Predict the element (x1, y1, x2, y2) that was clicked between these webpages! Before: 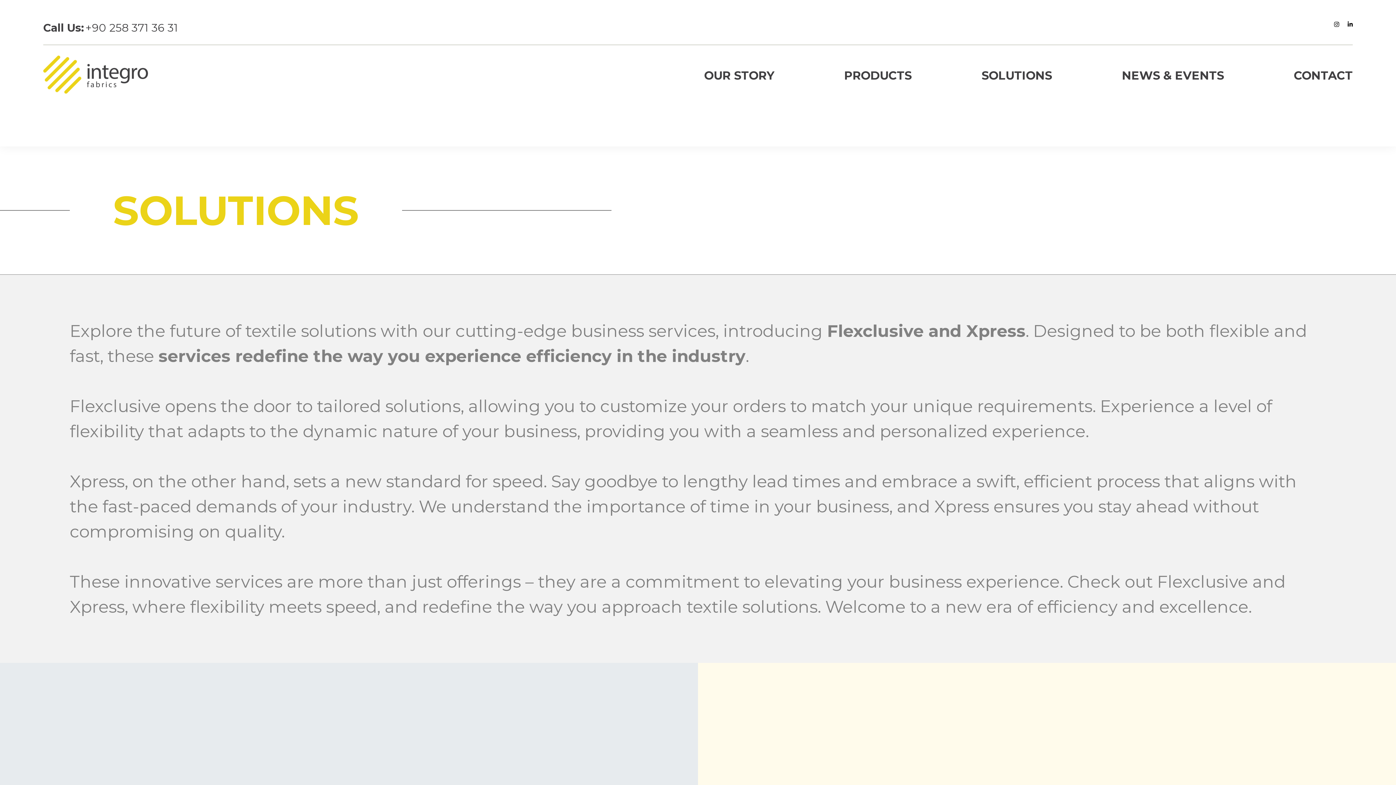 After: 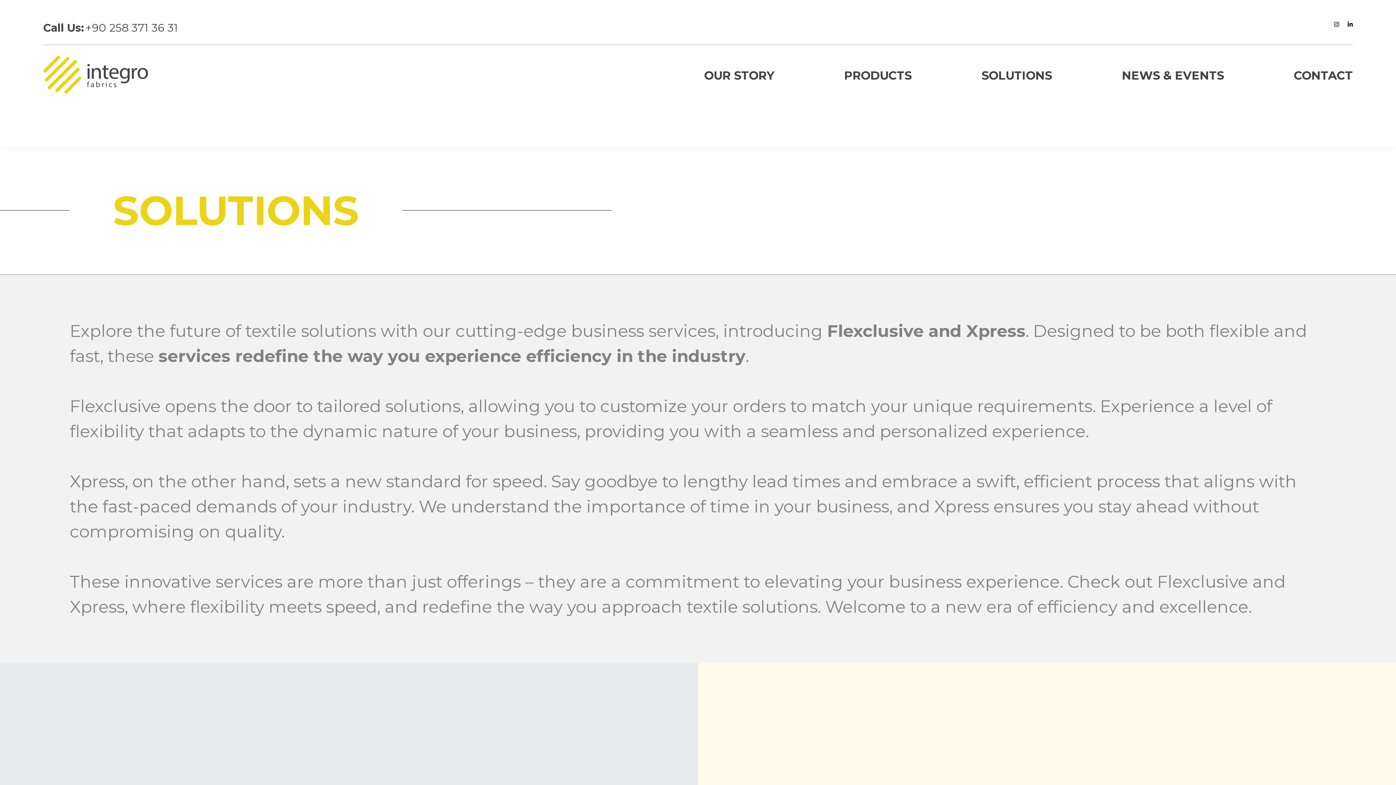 Action: bbox: (1347, 20, 1353, 27)